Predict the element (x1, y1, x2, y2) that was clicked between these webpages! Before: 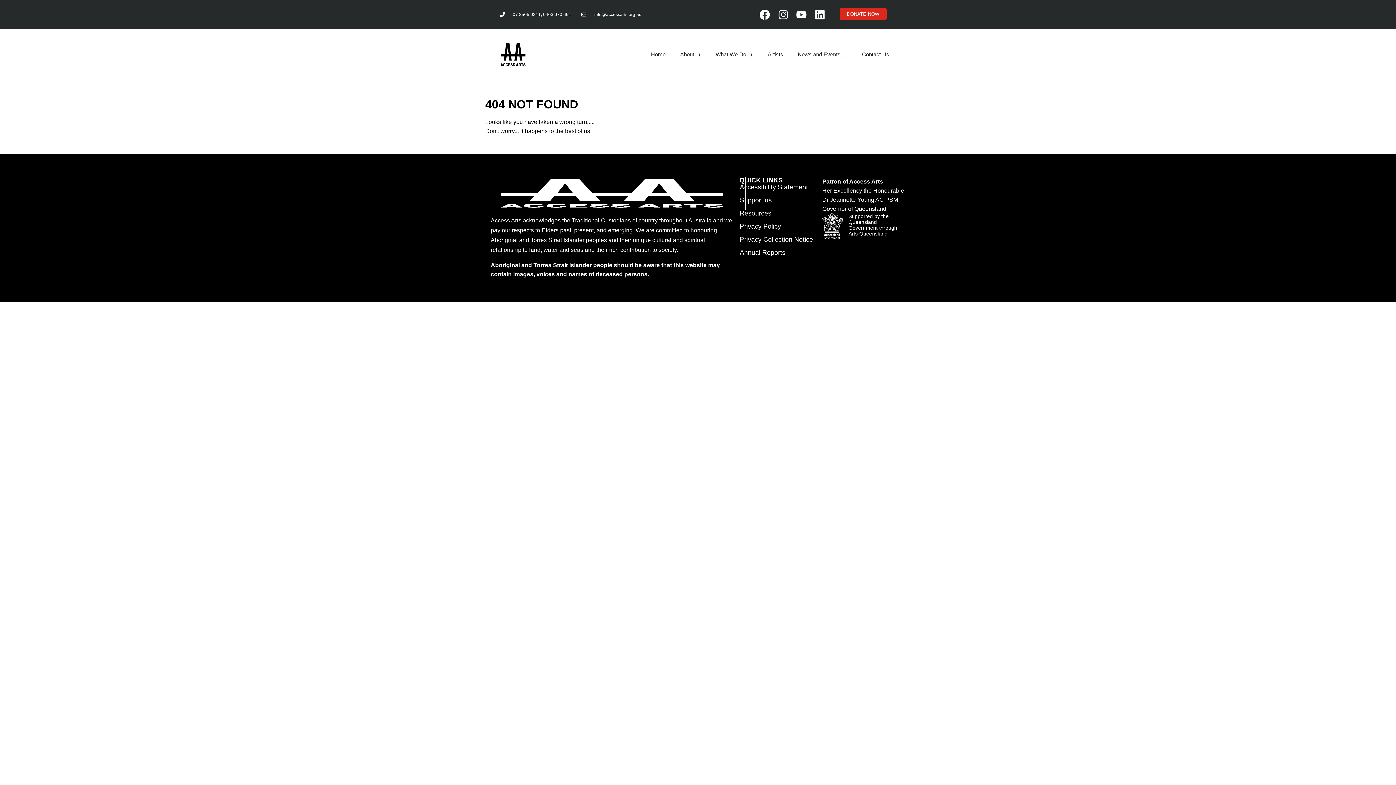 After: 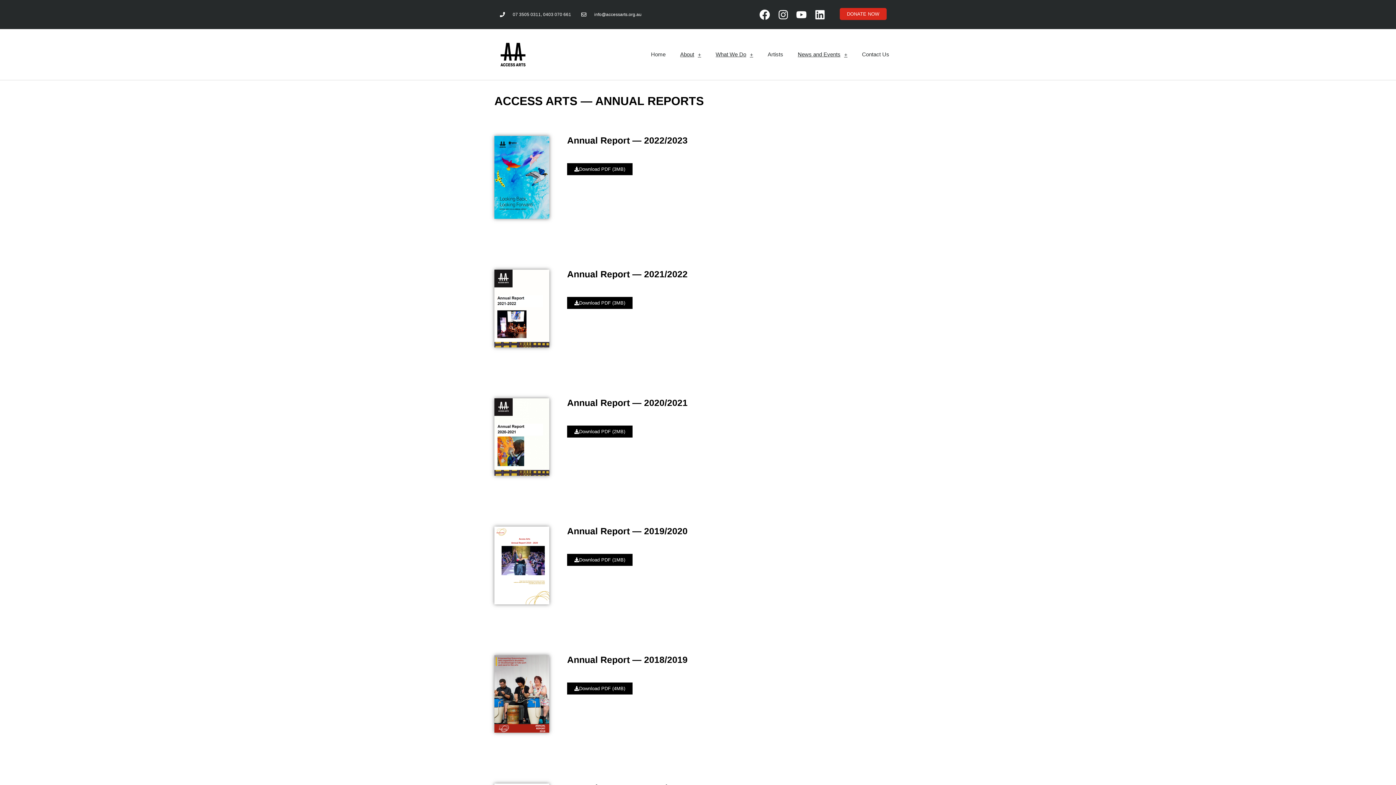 Action: bbox: (732, 246, 822, 259) label: Annual Reports